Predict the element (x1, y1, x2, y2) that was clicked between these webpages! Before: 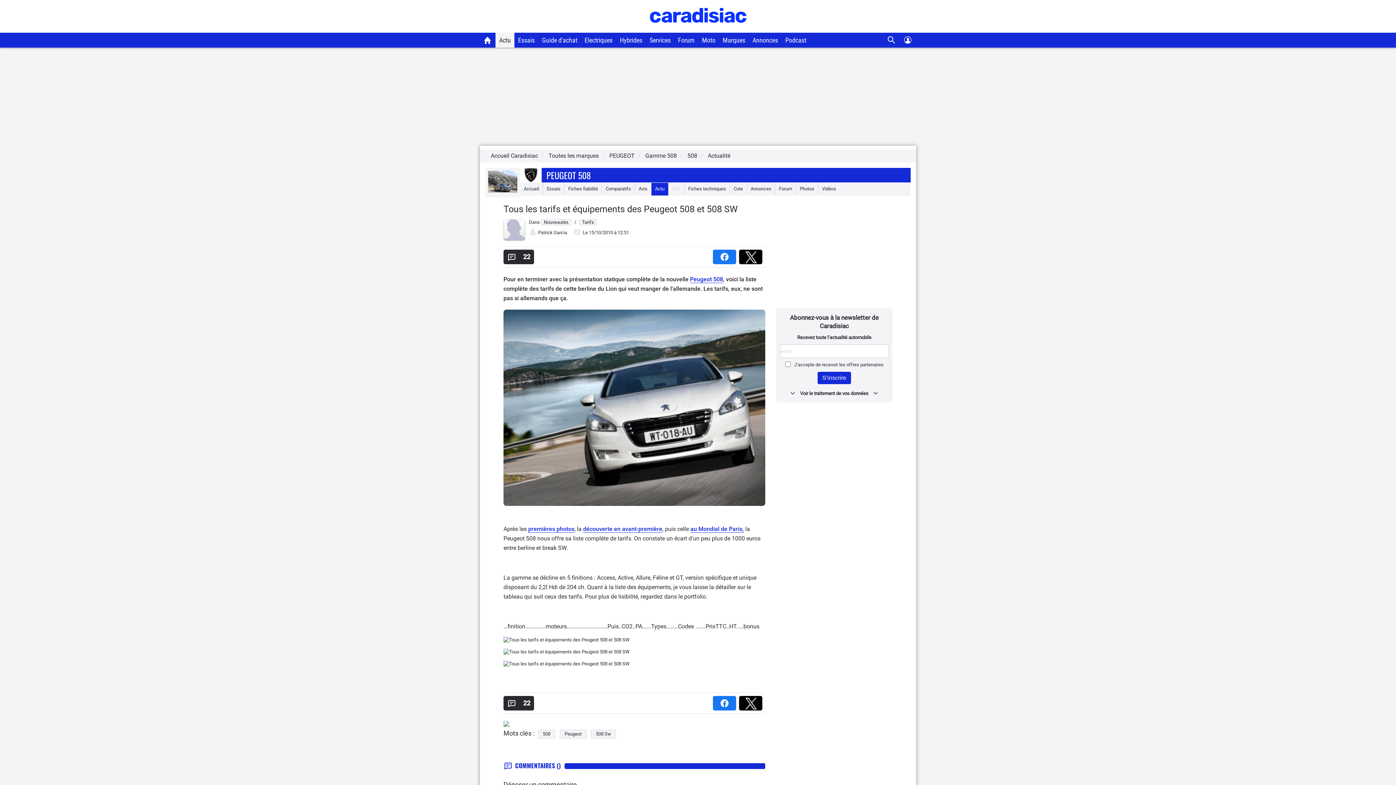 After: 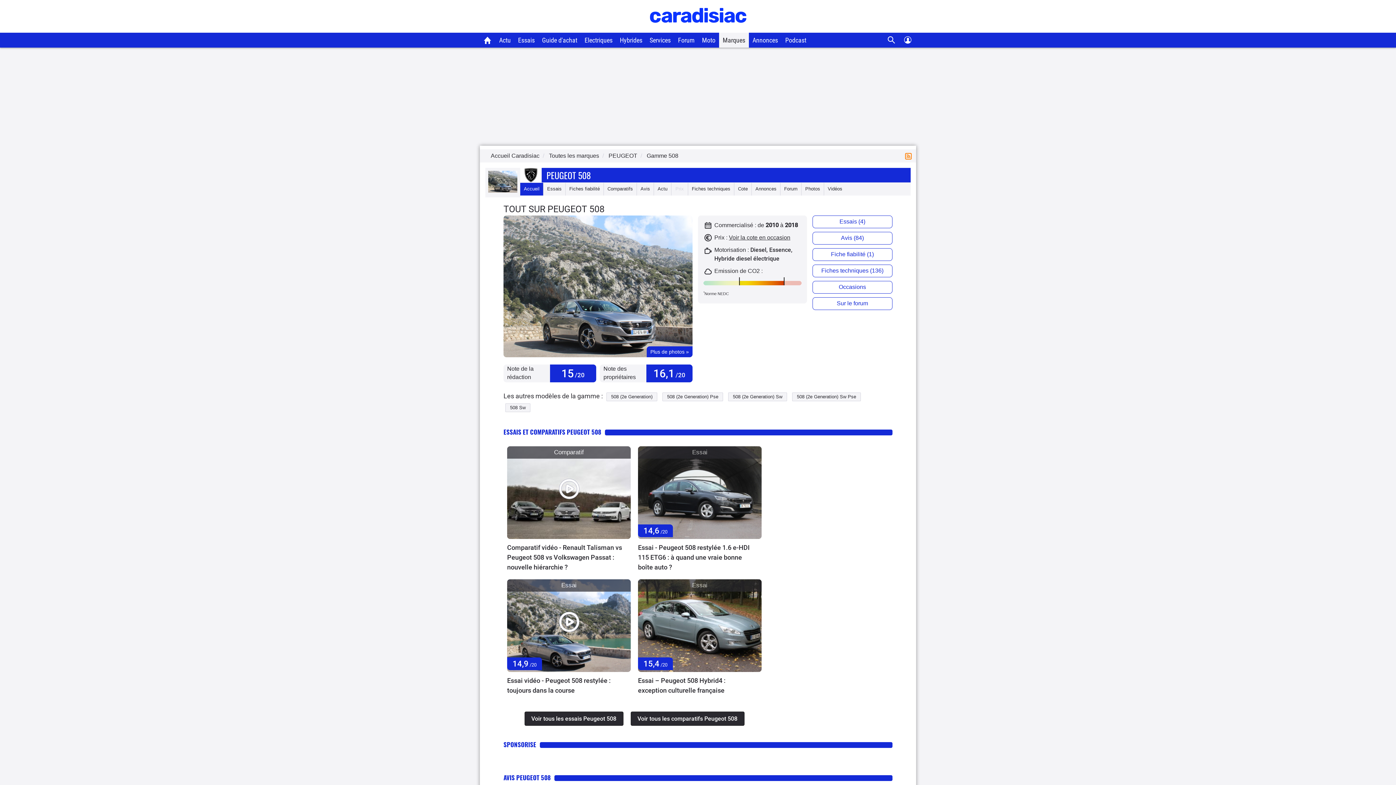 Action: label: Peugeot 508 bbox: (690, 276, 723, 283)